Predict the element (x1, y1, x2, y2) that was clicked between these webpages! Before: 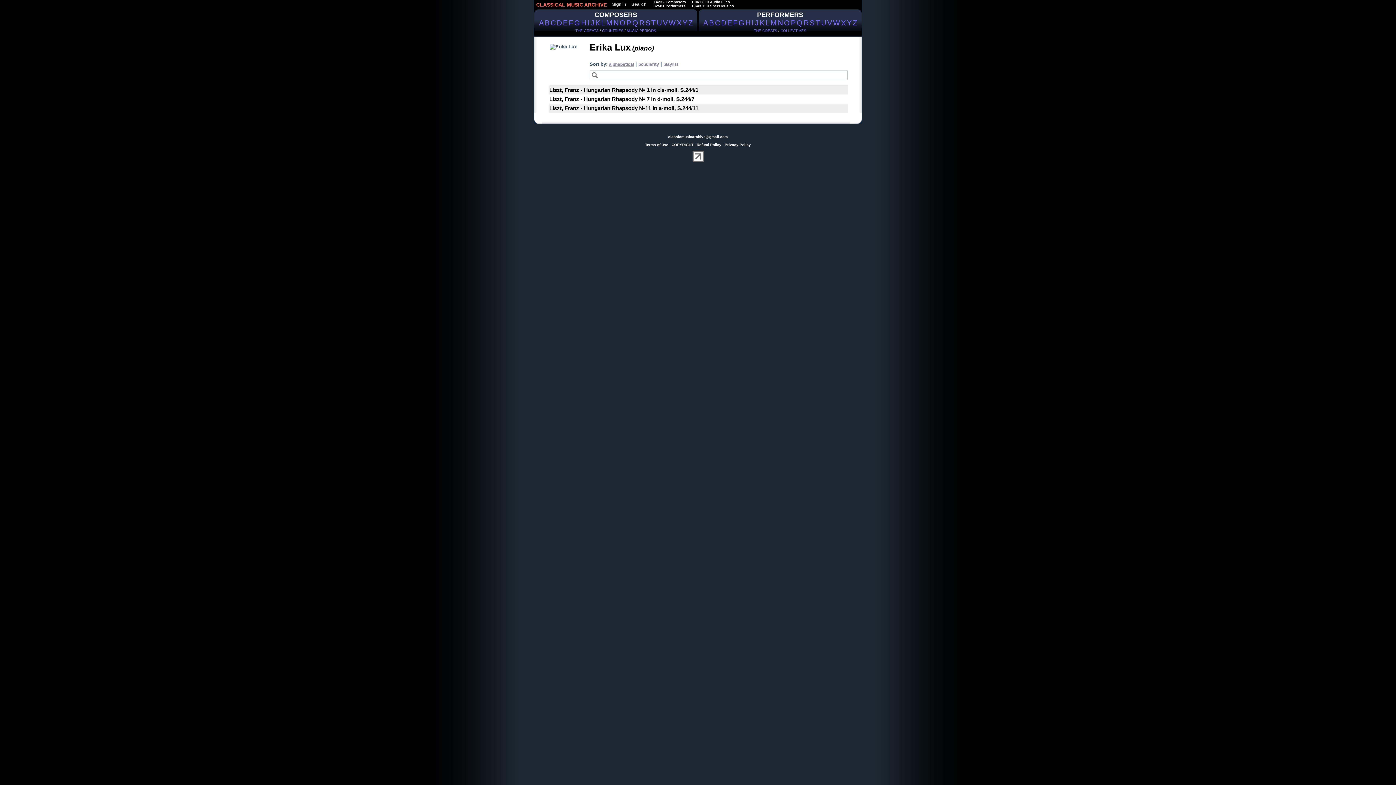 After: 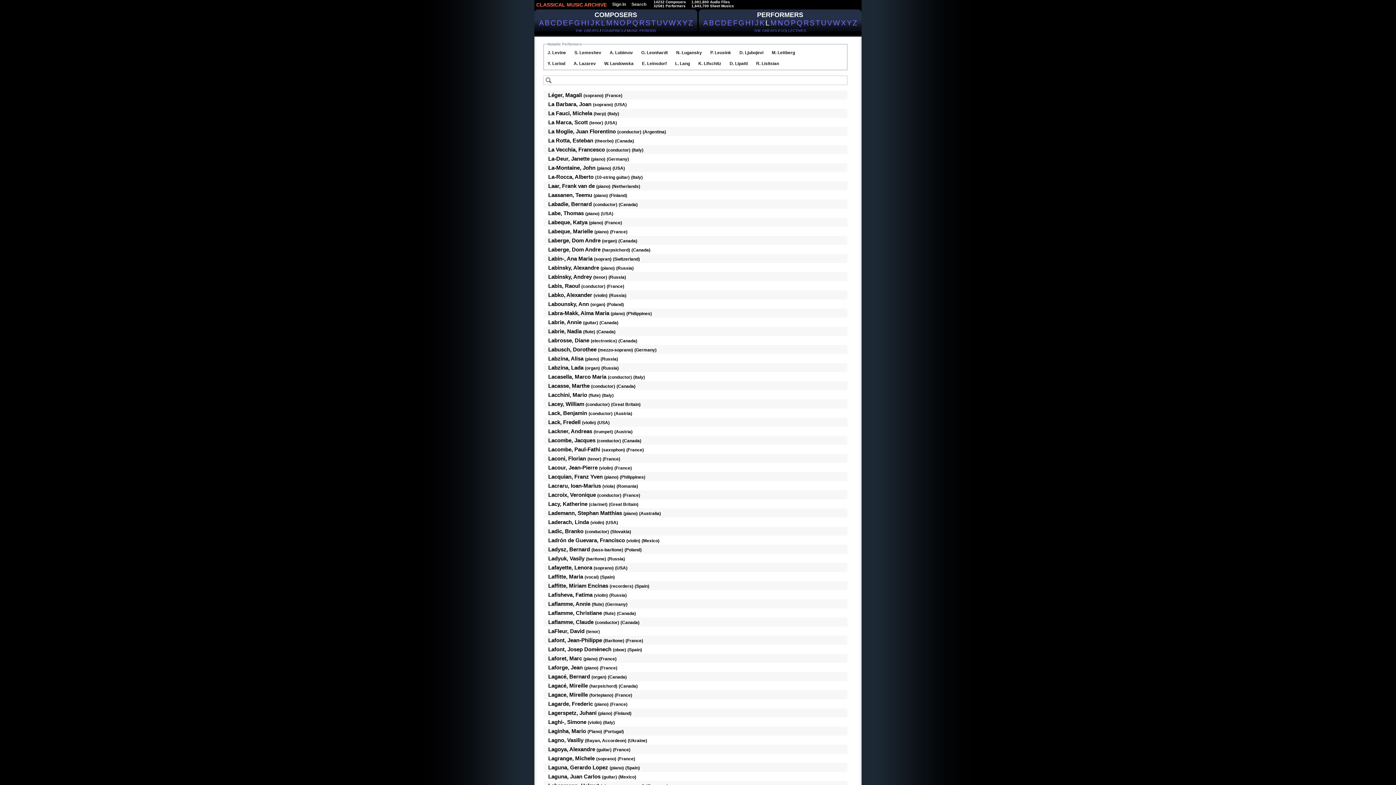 Action: label: L bbox: (765, 18, 769, 26)